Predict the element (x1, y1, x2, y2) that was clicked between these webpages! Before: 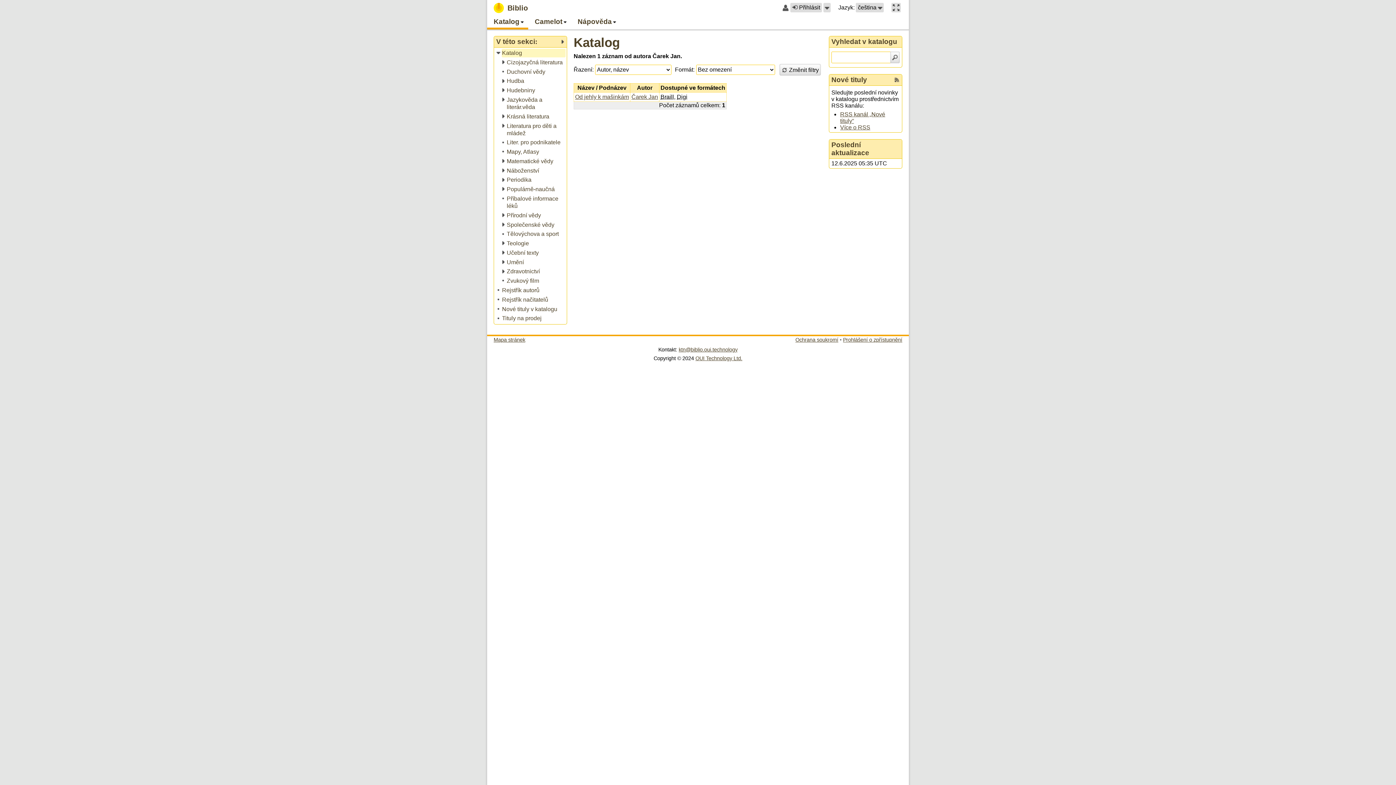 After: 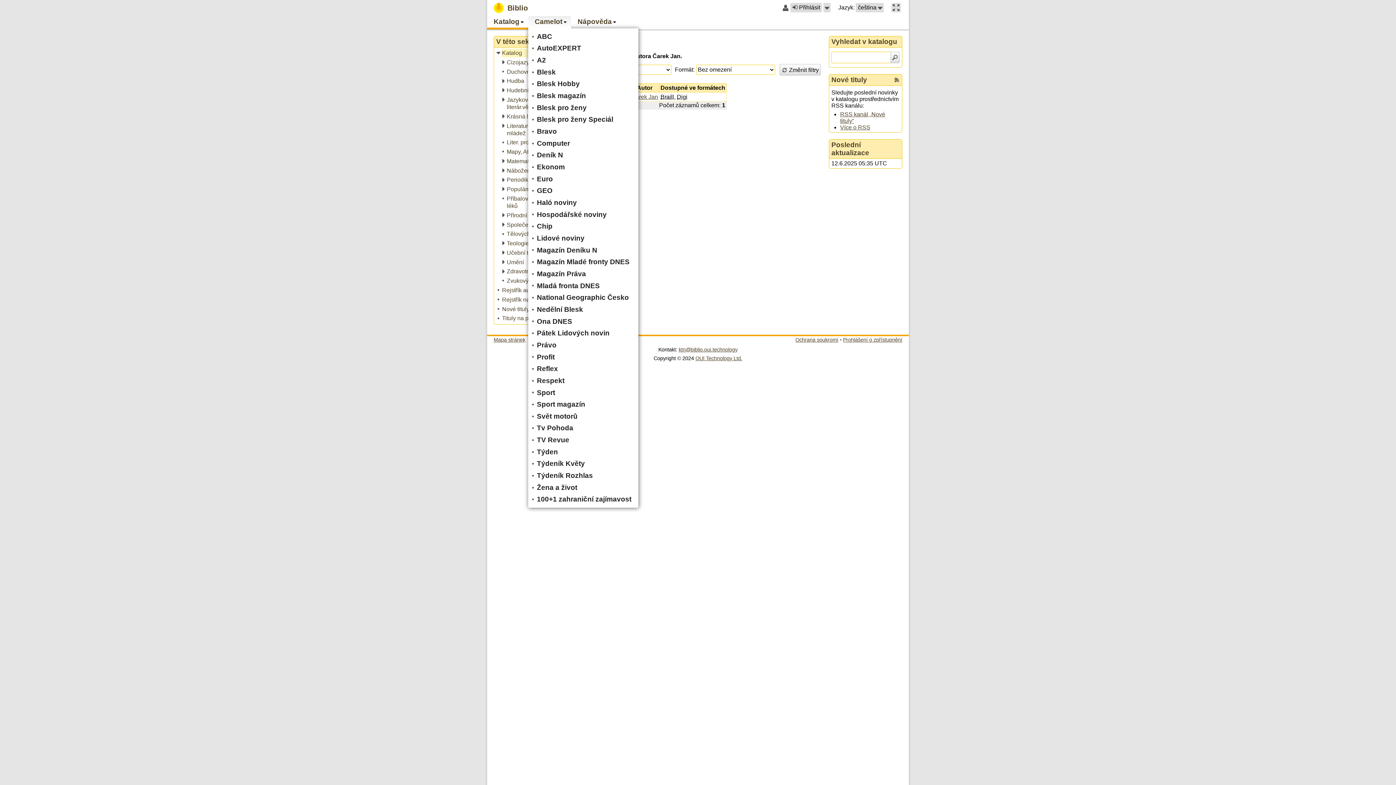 Action: bbox: (528, 16, 571, 29) label: Camelot